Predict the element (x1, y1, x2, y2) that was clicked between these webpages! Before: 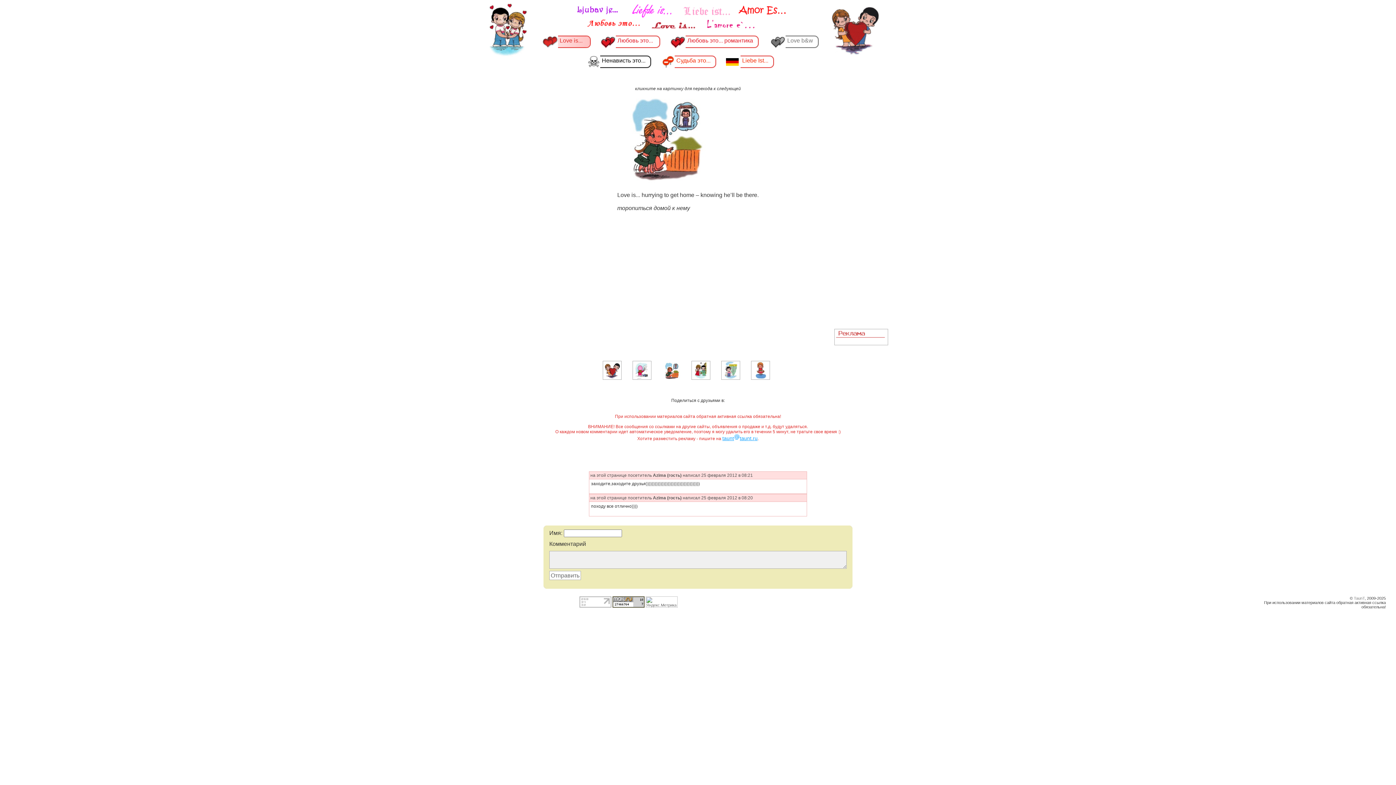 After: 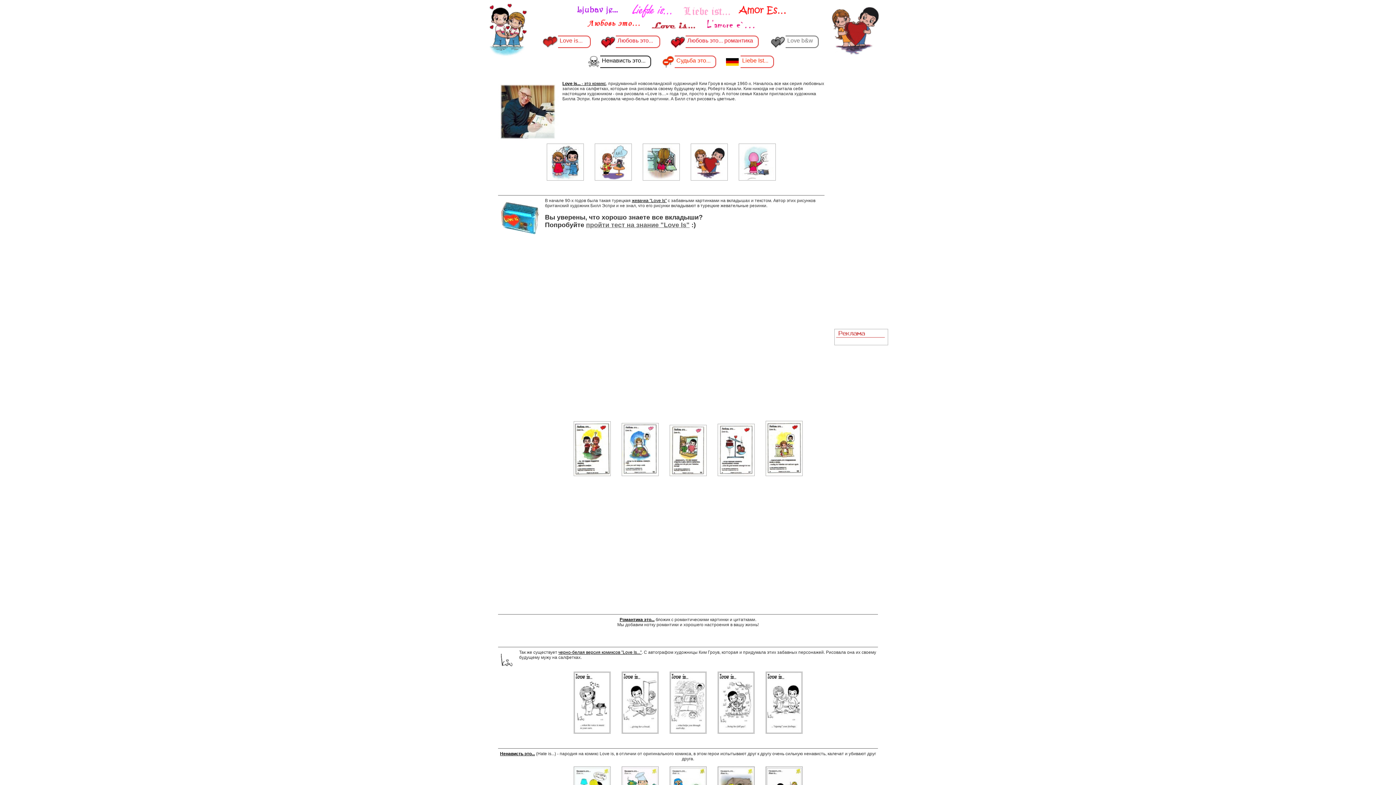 Action: bbox: (570, 2, 792, 32)